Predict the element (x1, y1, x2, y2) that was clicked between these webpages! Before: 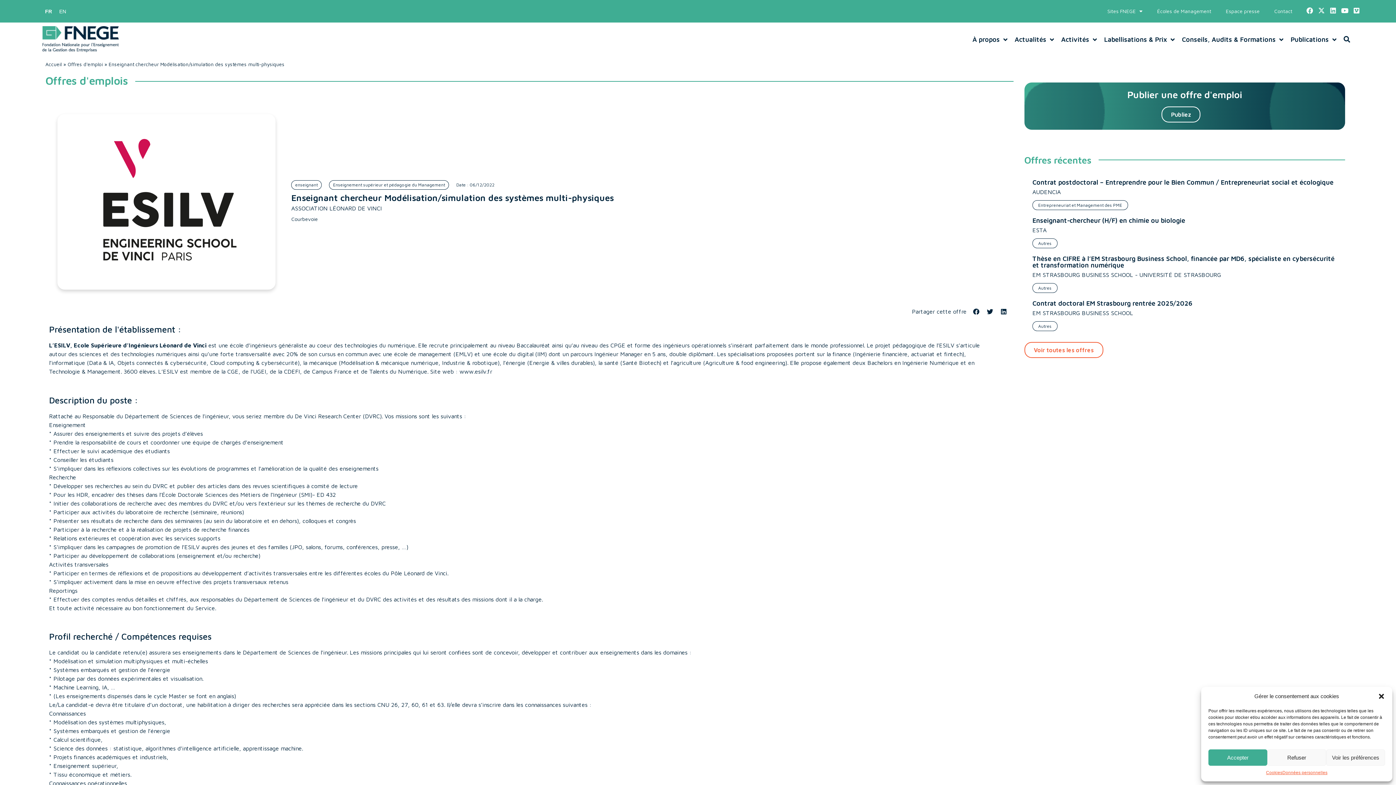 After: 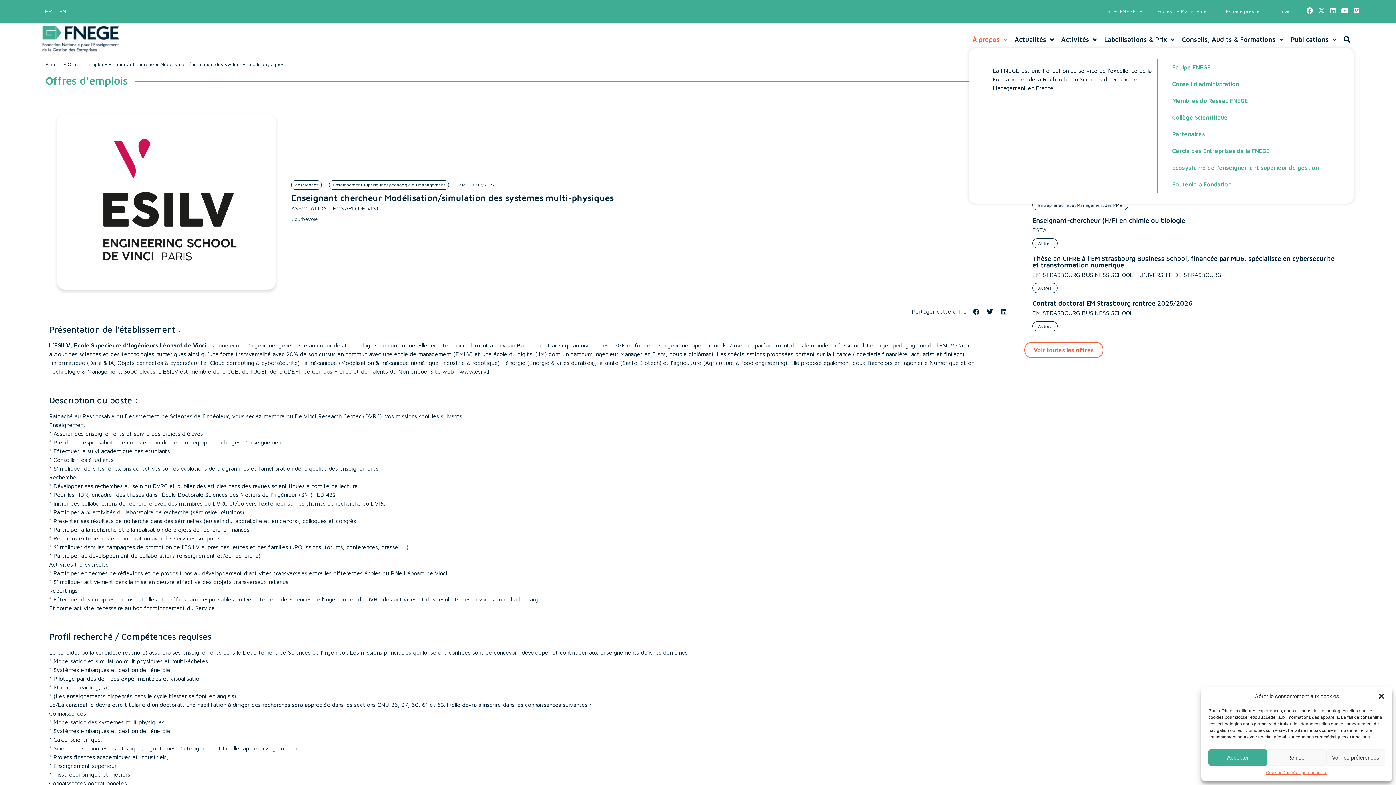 Action: bbox: (969, 31, 1011, 48) label: À propos